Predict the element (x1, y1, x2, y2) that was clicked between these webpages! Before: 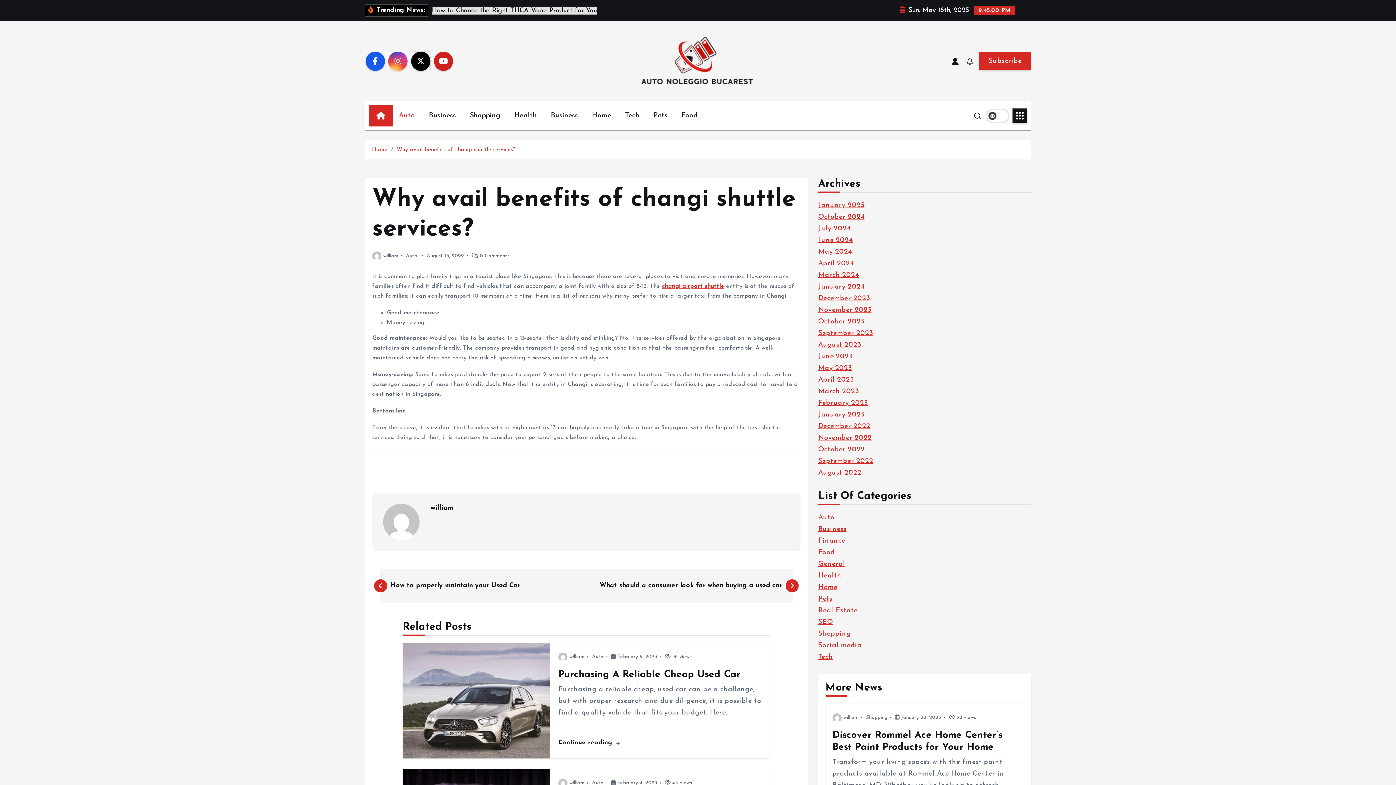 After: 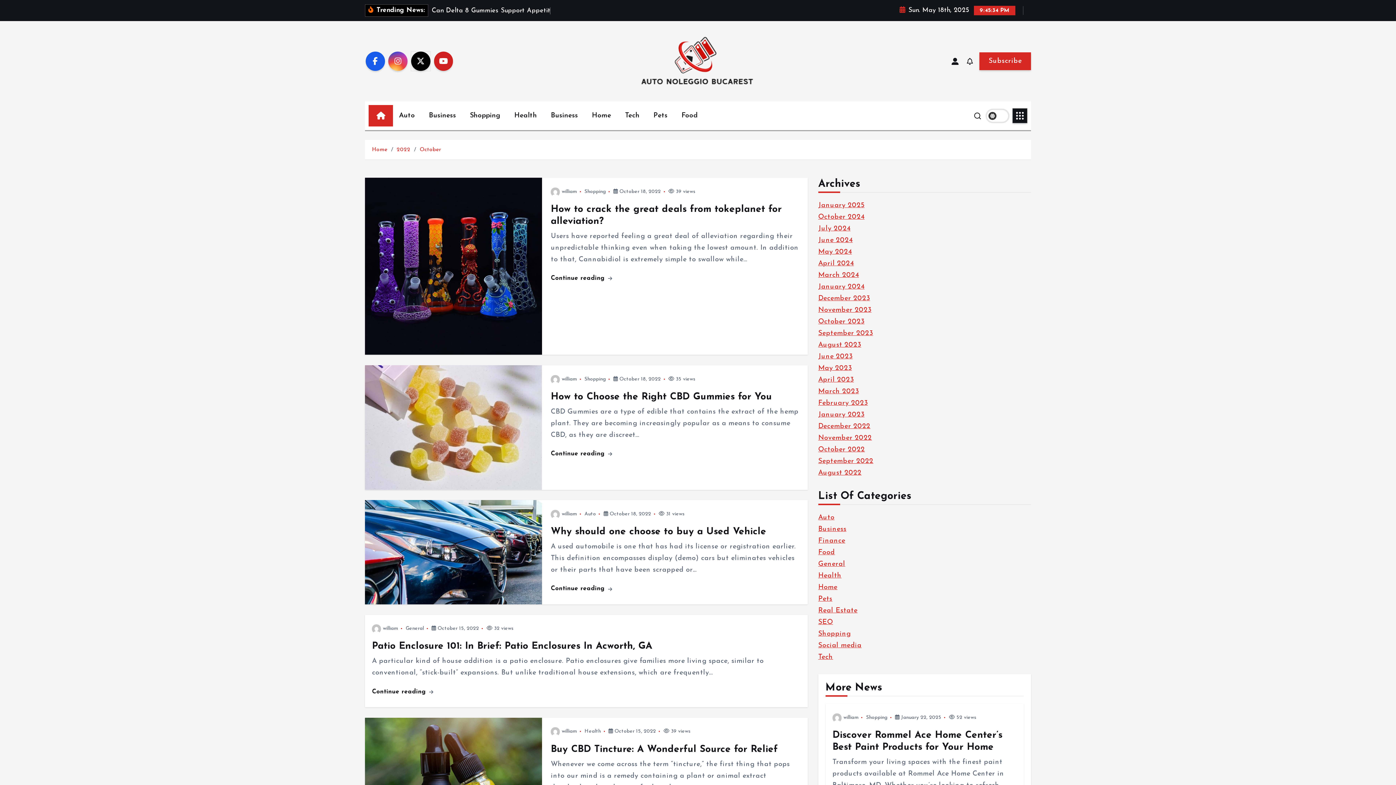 Action: bbox: (818, 446, 865, 453) label: October 2022